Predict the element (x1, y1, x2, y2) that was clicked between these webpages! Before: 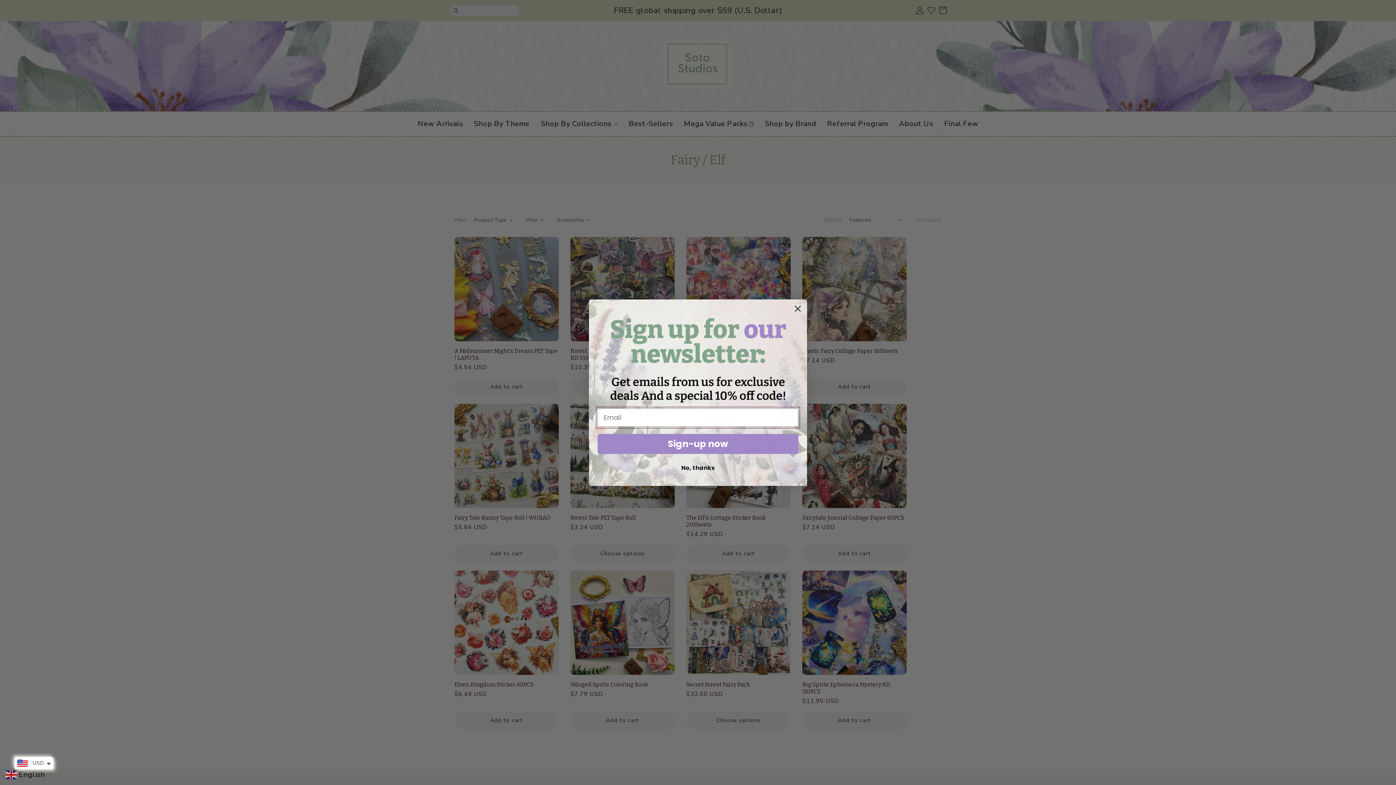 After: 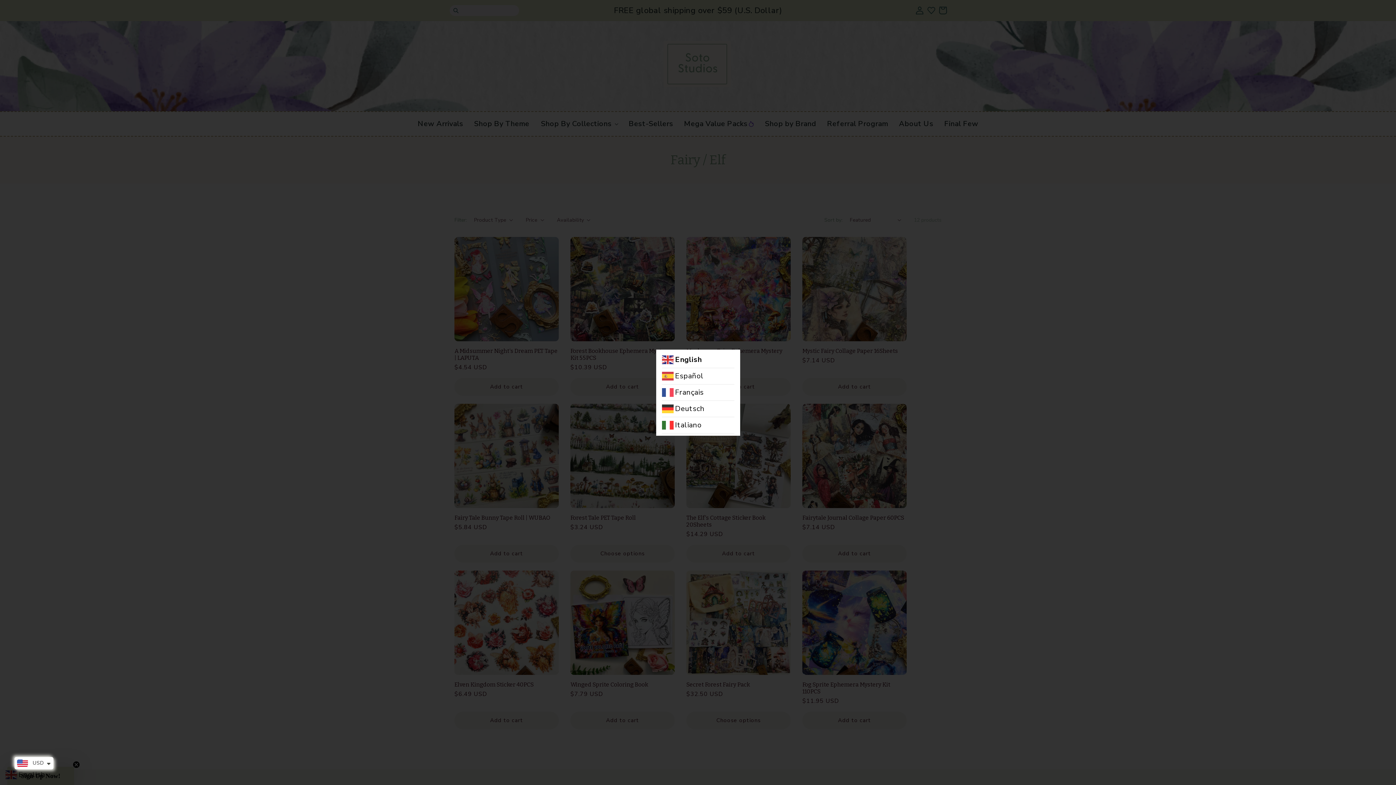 Action: label:  English▼ bbox: (5, 770, 53, 778)